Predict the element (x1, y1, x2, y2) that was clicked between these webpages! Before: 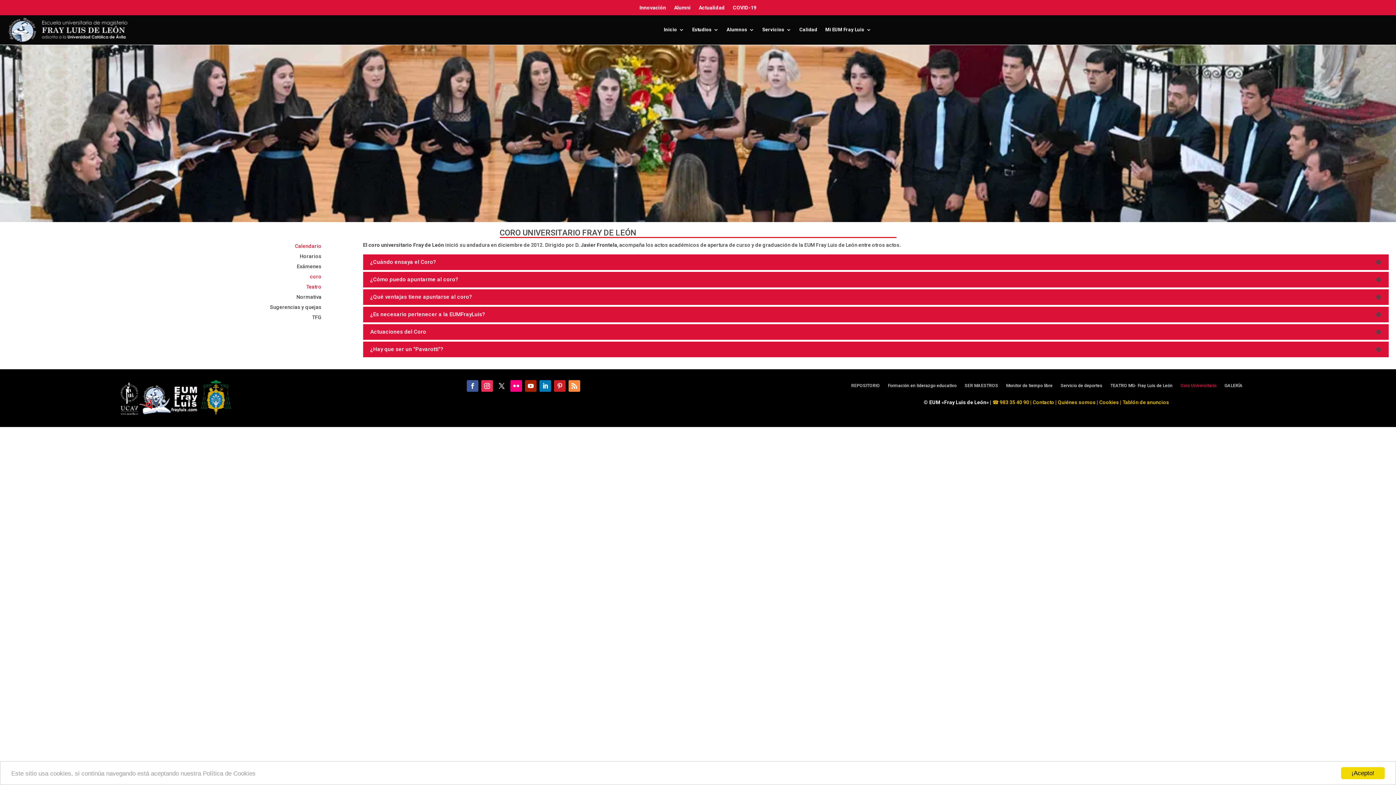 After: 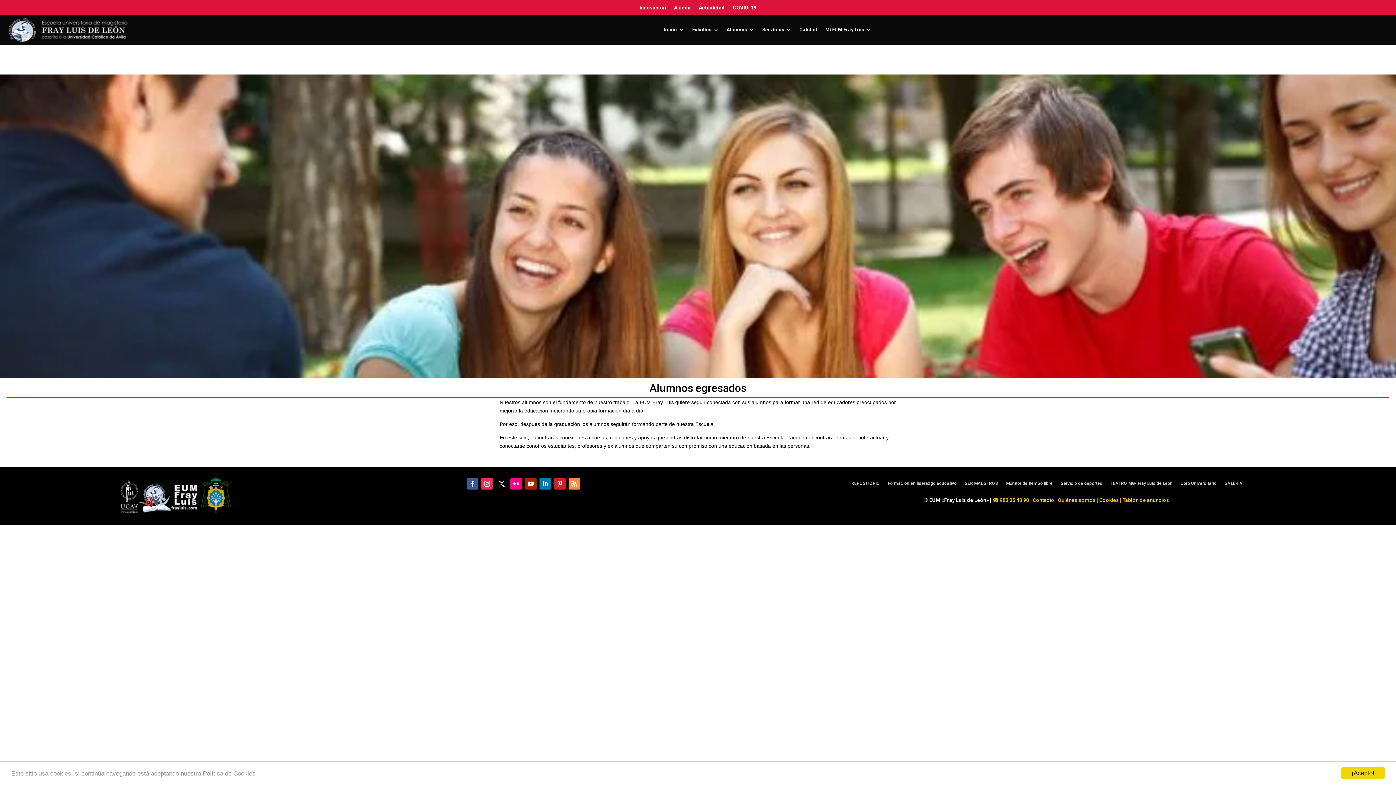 Action: bbox: (674, 4, 690, 13) label: Alumni